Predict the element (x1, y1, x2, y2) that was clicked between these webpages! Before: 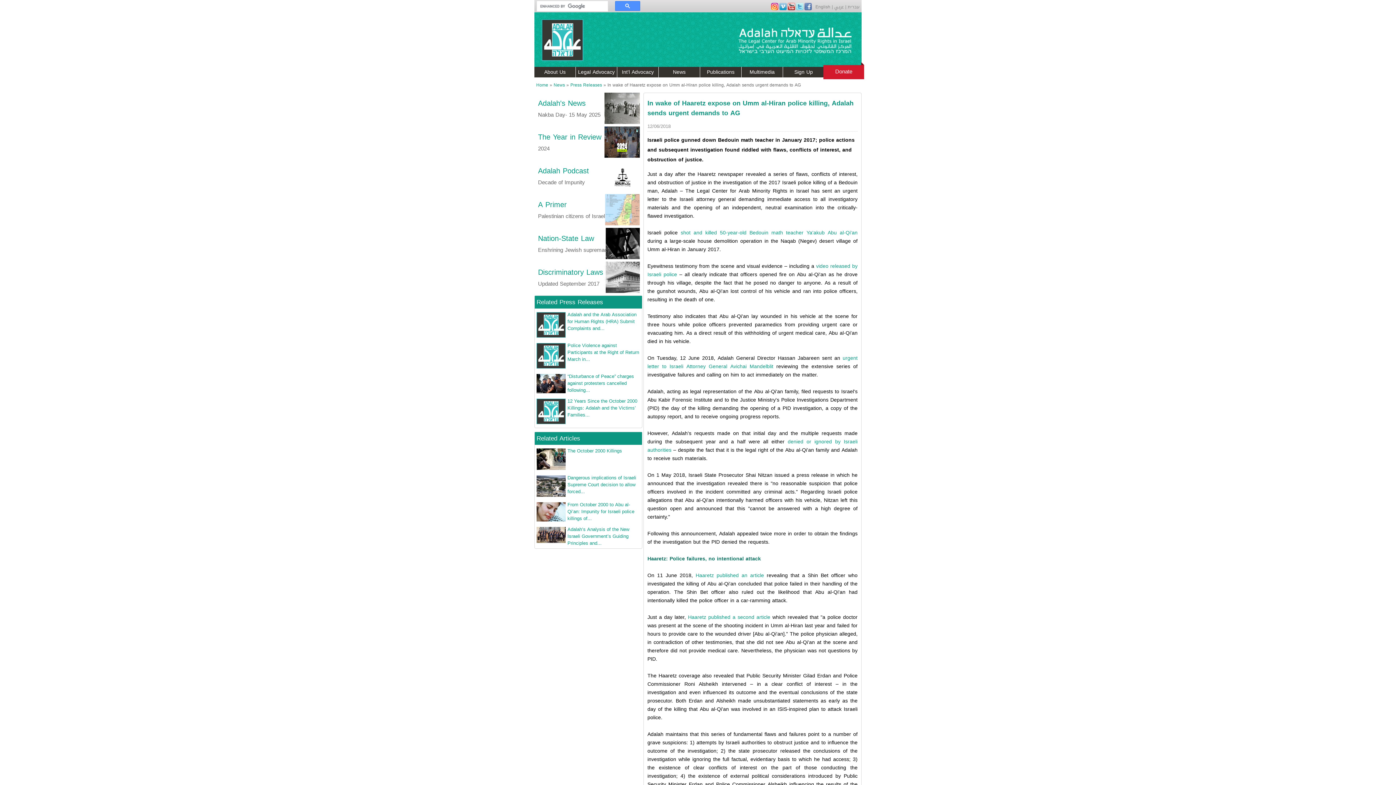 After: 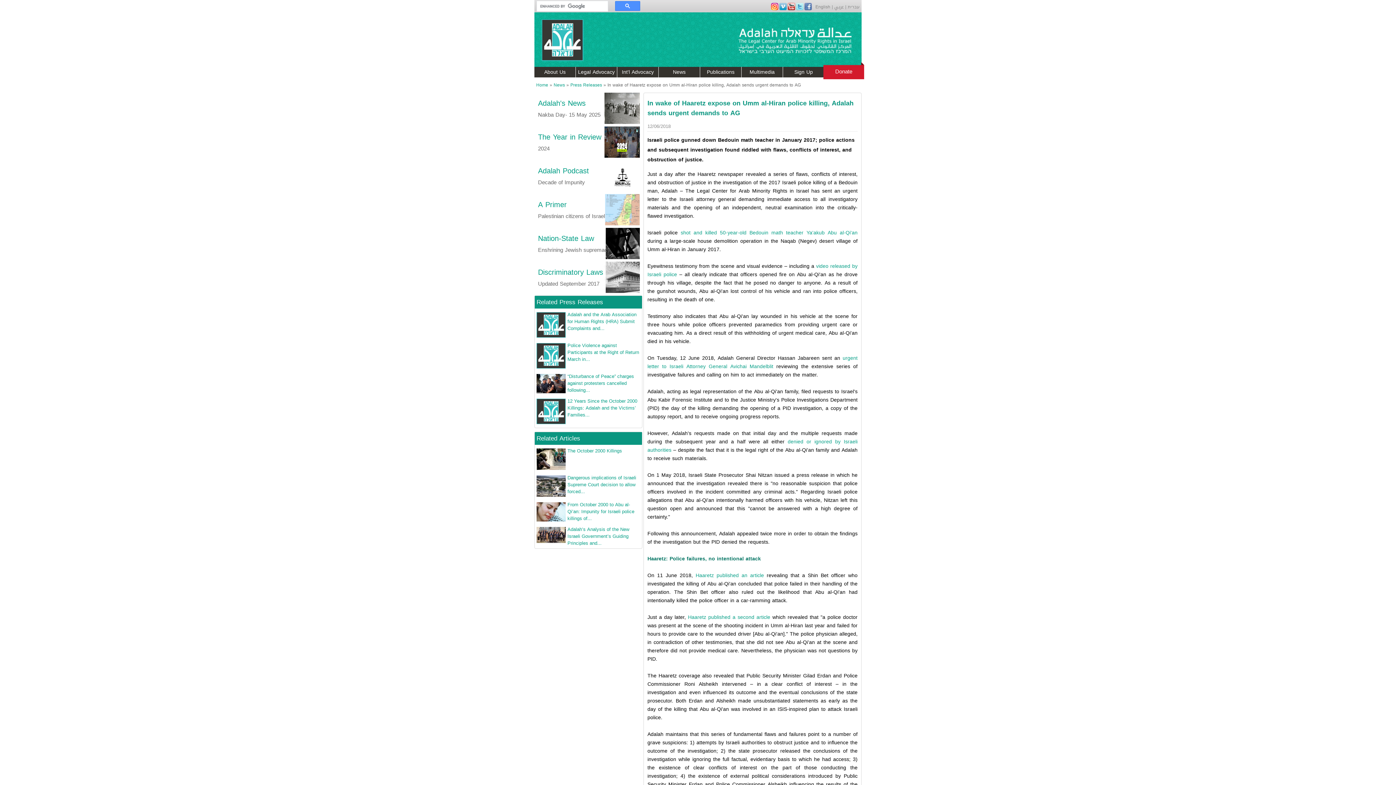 Action: label: urgent letter to Israeli Attorney General Avichai Mandelblit bbox: (647, 353, 857, 371)